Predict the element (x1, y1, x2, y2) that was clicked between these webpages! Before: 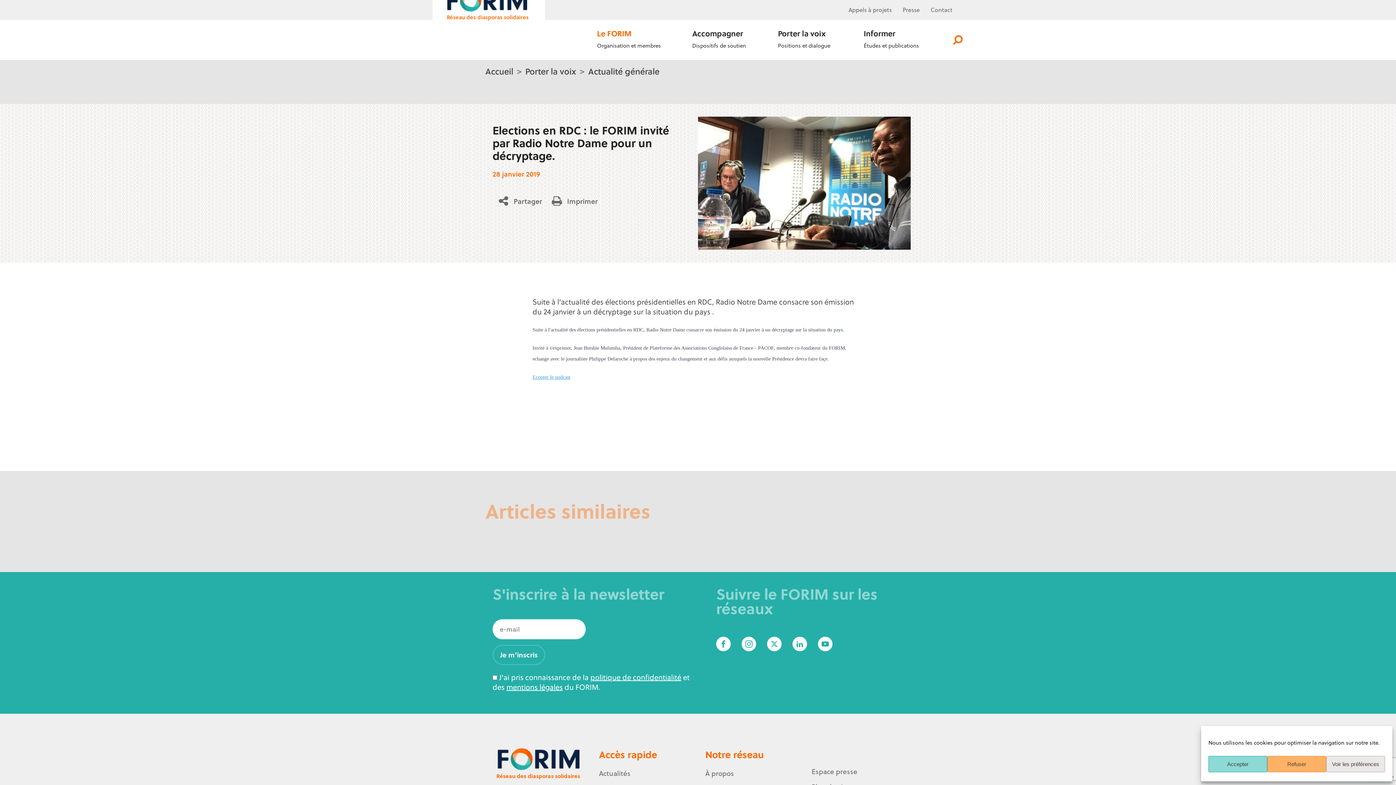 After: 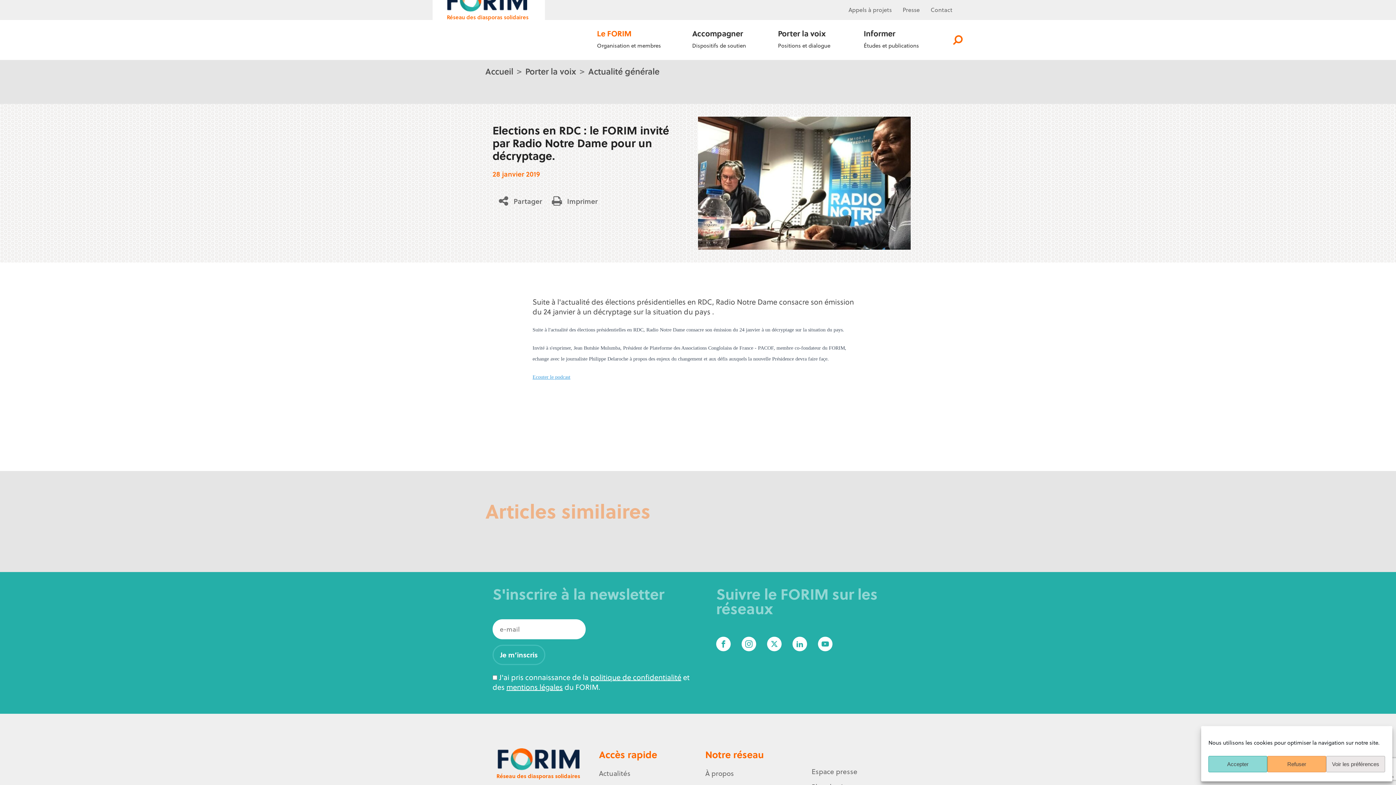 Action: bbox: (818, 636, 832, 651)